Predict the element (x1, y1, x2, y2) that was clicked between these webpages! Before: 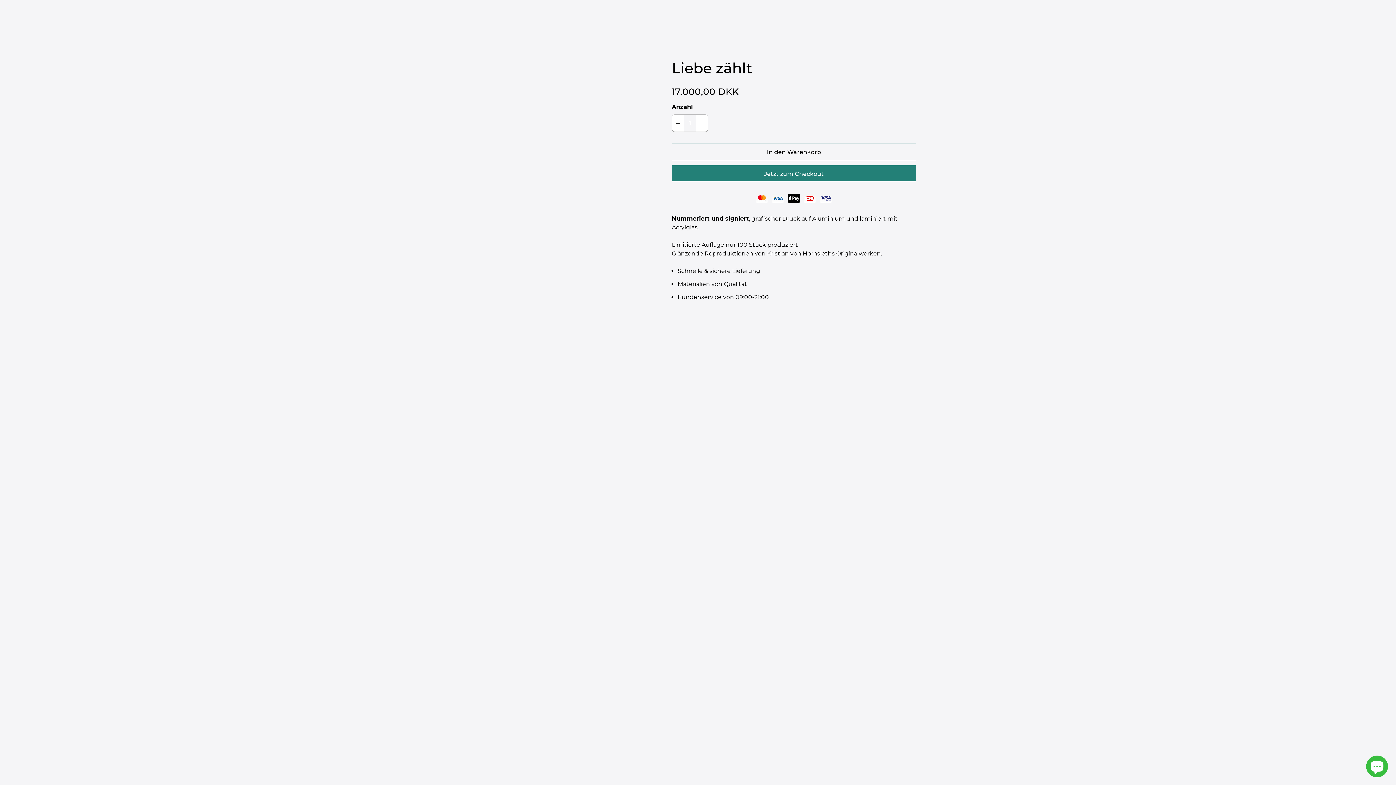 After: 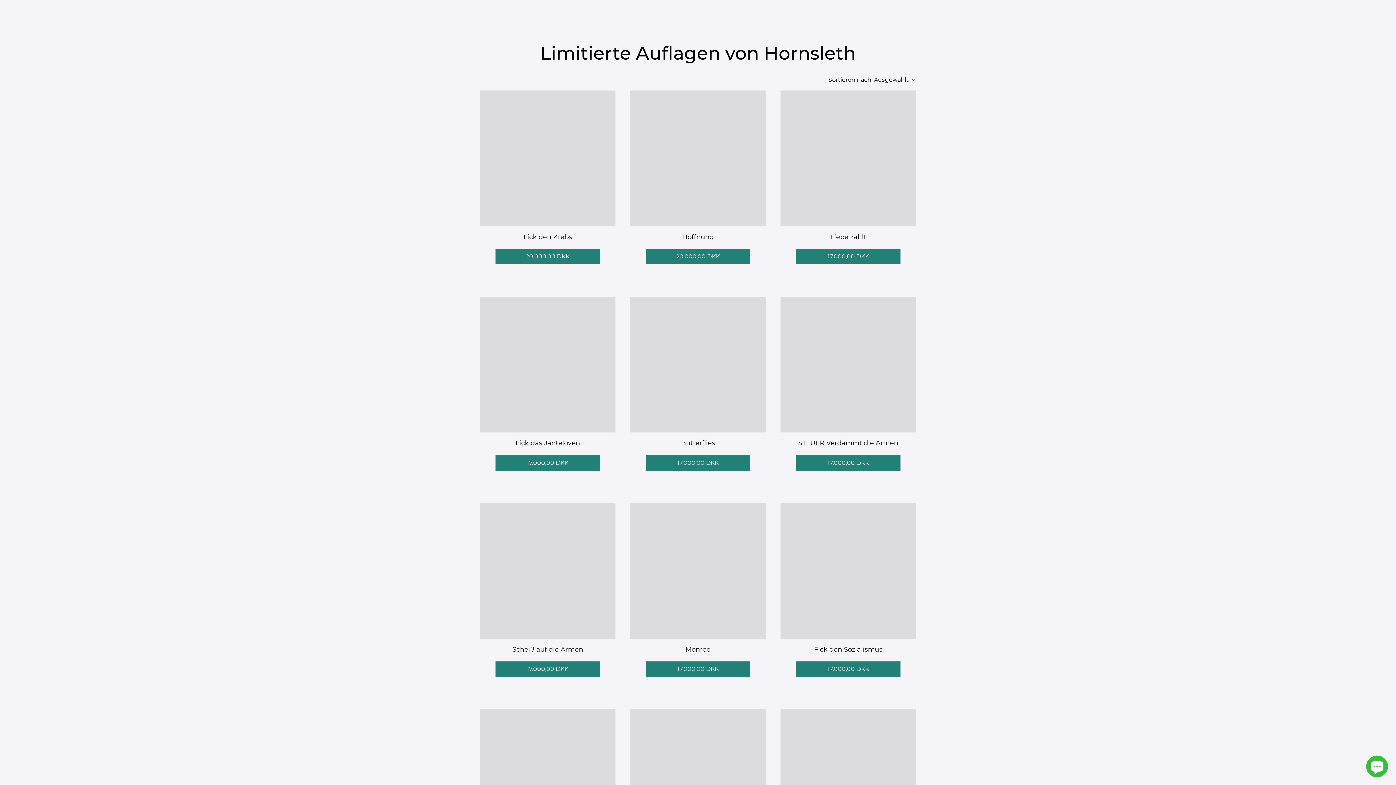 Action: label: LIMITIERTE AUFLAGEN bbox: (614, 7, 672, 22)